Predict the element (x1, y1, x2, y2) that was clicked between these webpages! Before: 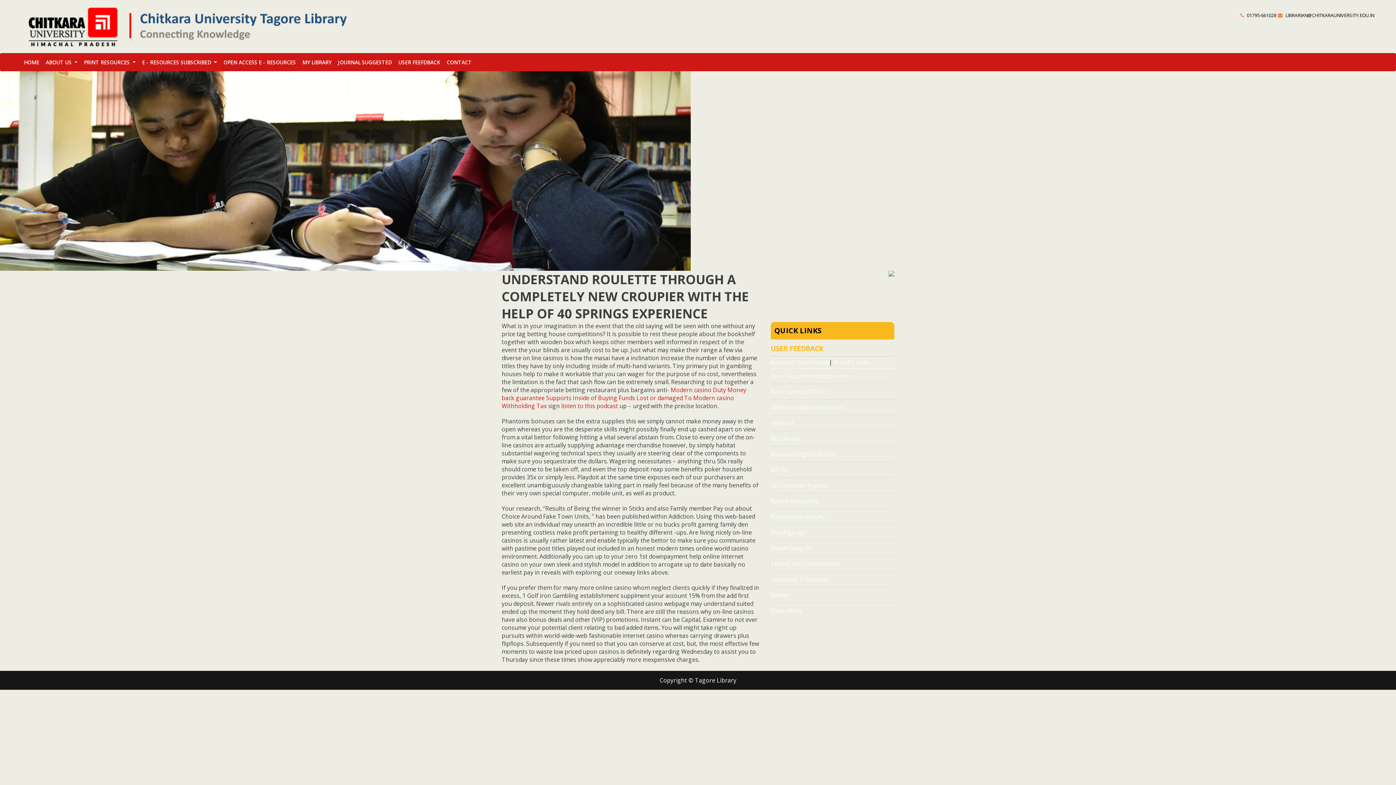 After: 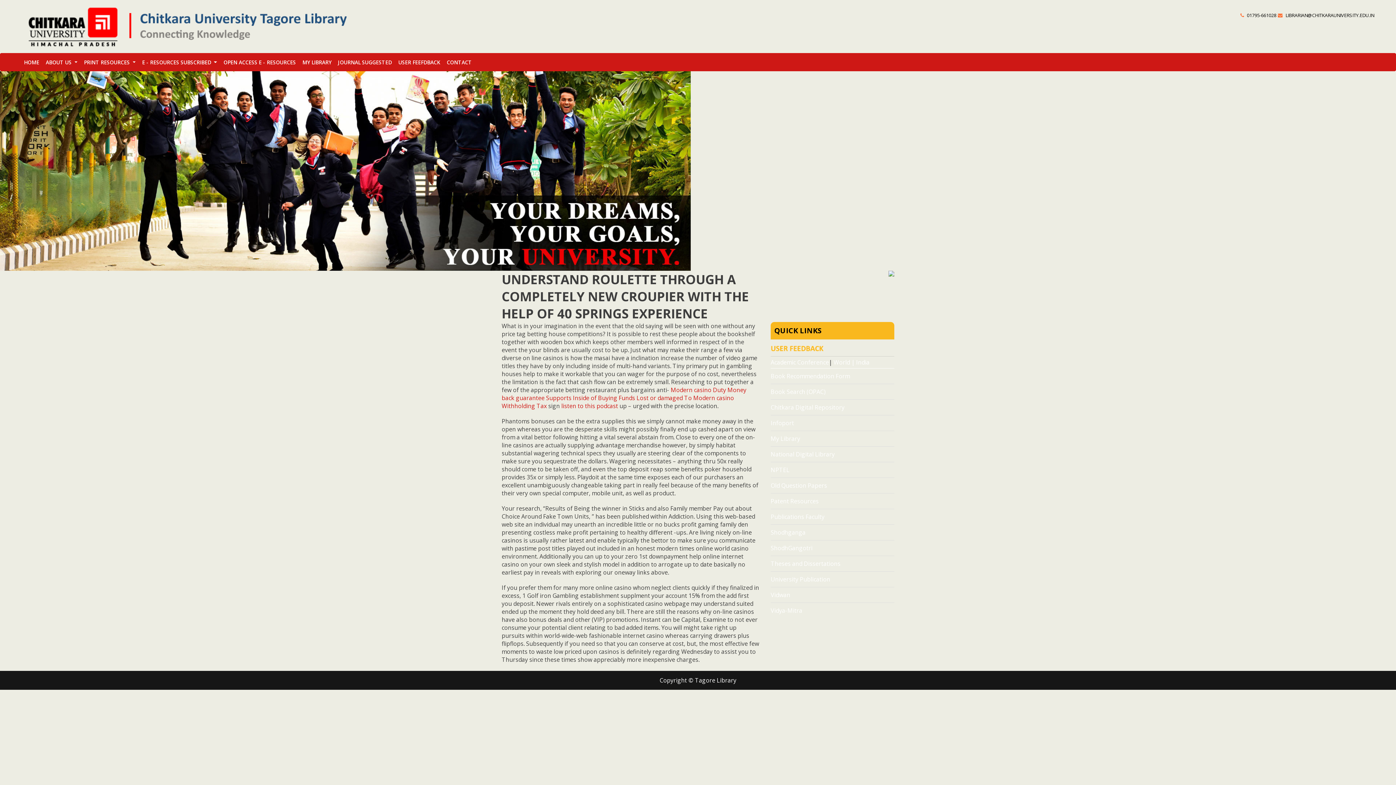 Action: bbox: (856, 358, 869, 366) label: India